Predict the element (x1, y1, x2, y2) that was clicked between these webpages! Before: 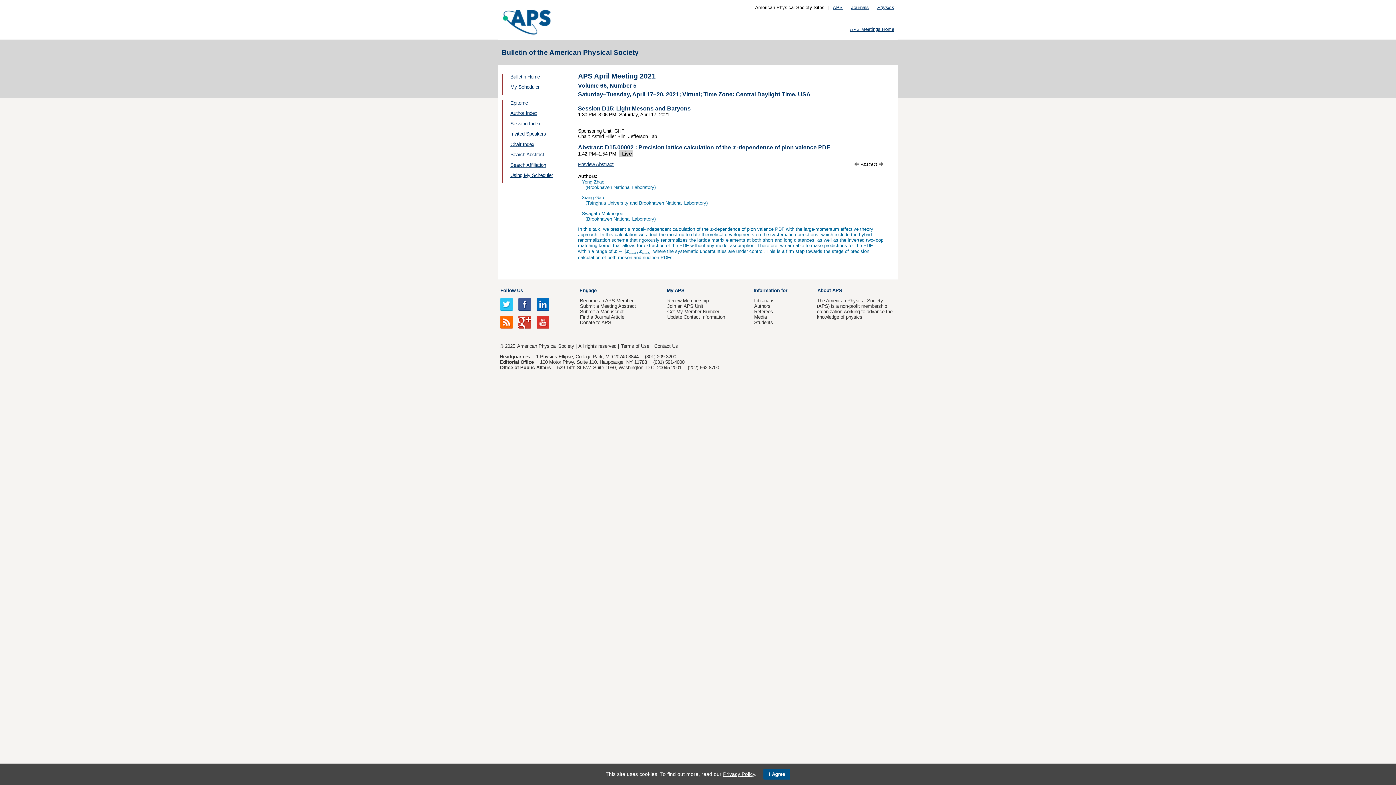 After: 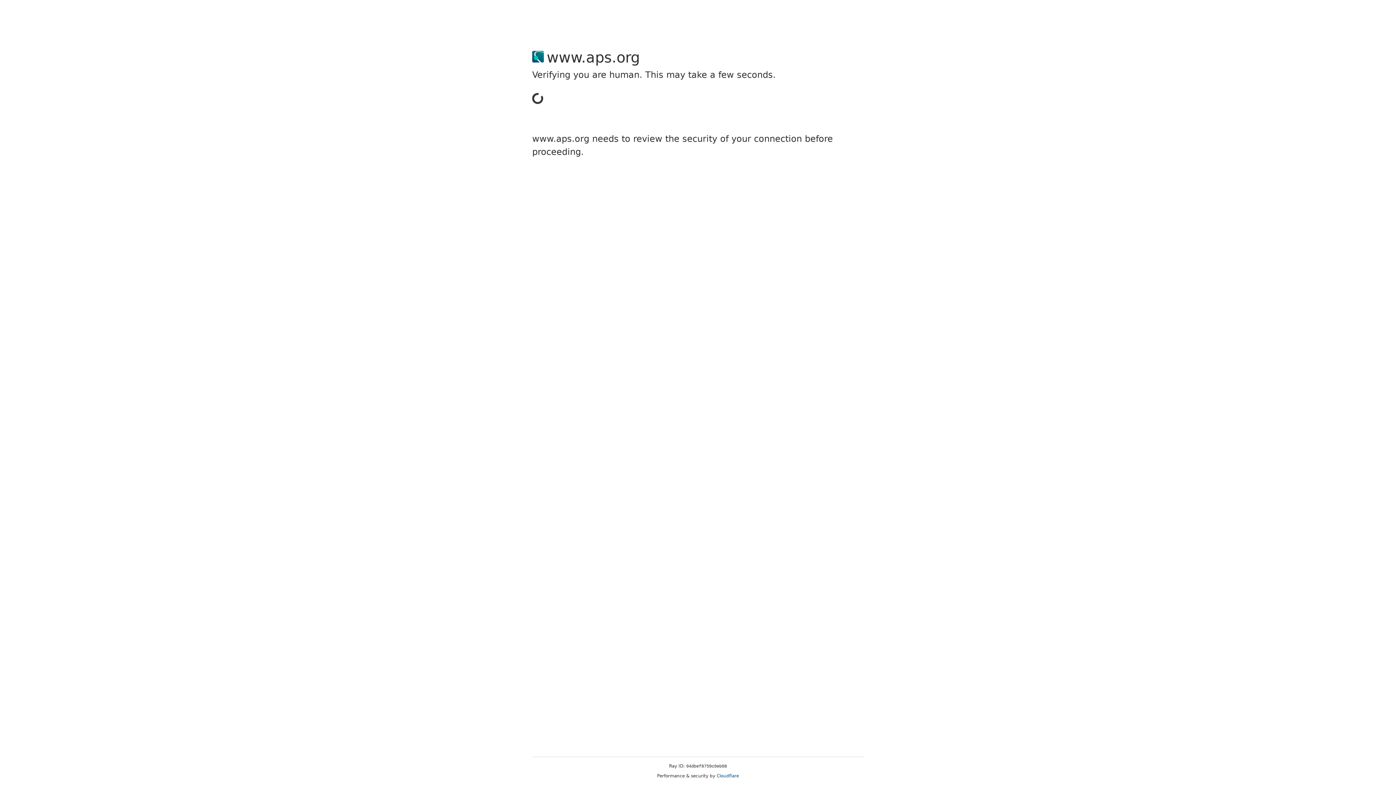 Action: bbox: (667, 303, 703, 309) label: Join an APS Unit